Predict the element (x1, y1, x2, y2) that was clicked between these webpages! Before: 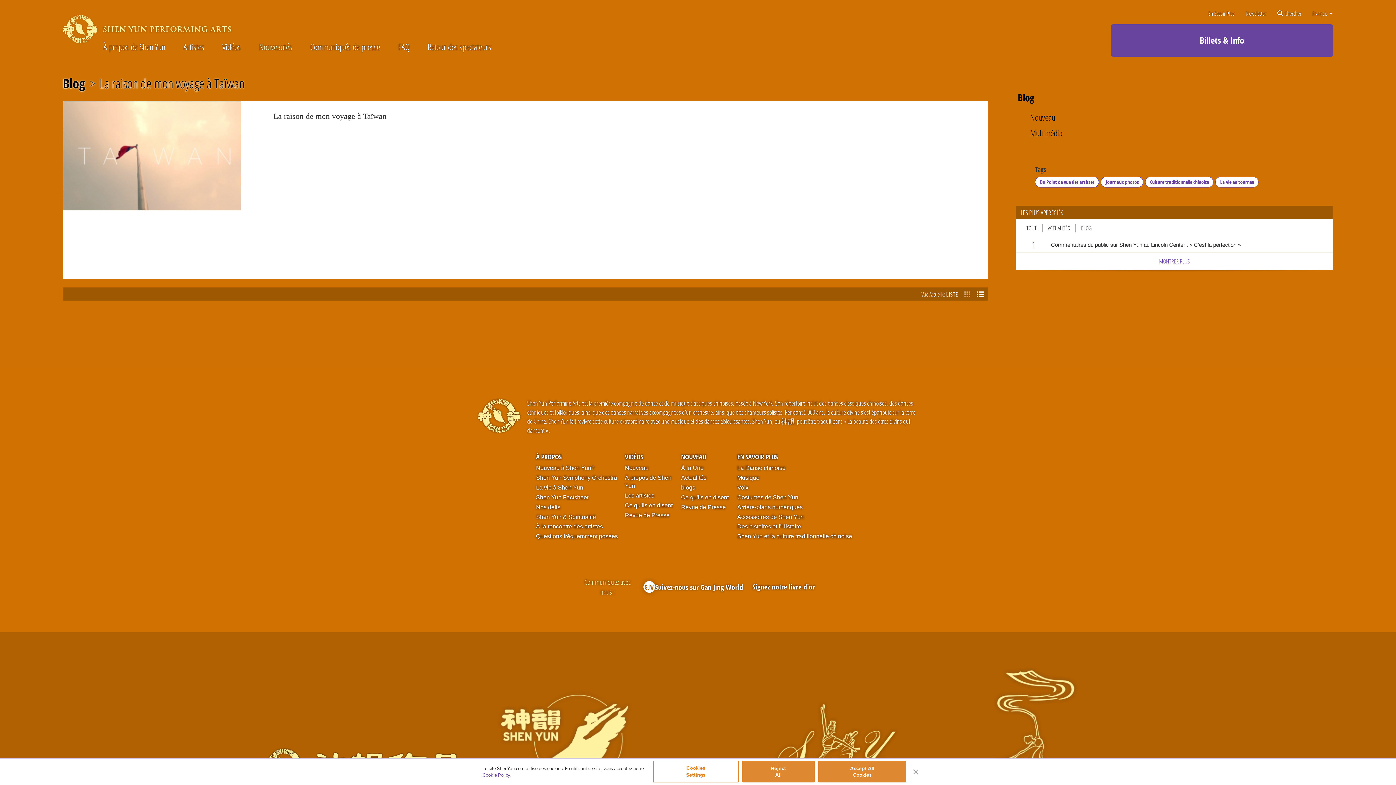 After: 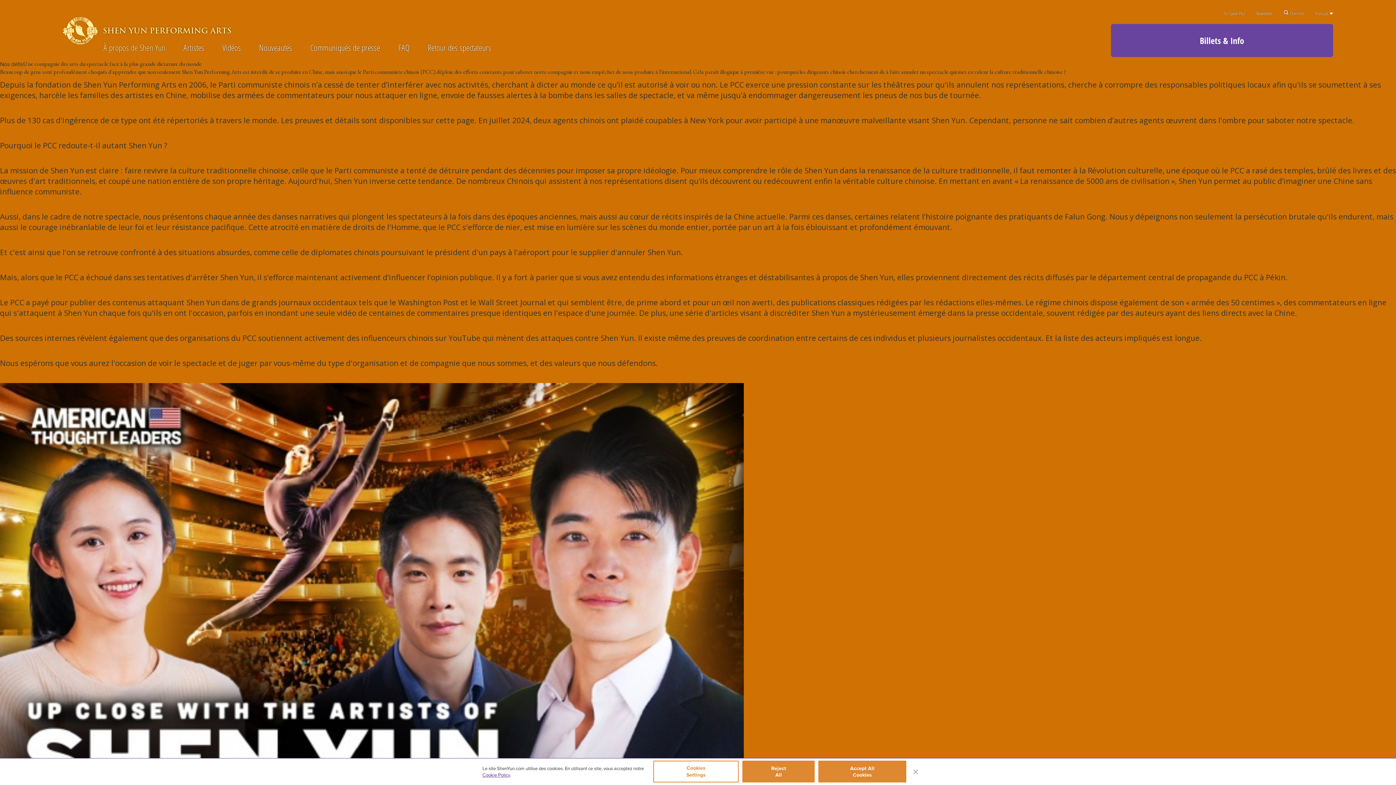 Action: bbox: (536, 503, 617, 513) label: Nos défis